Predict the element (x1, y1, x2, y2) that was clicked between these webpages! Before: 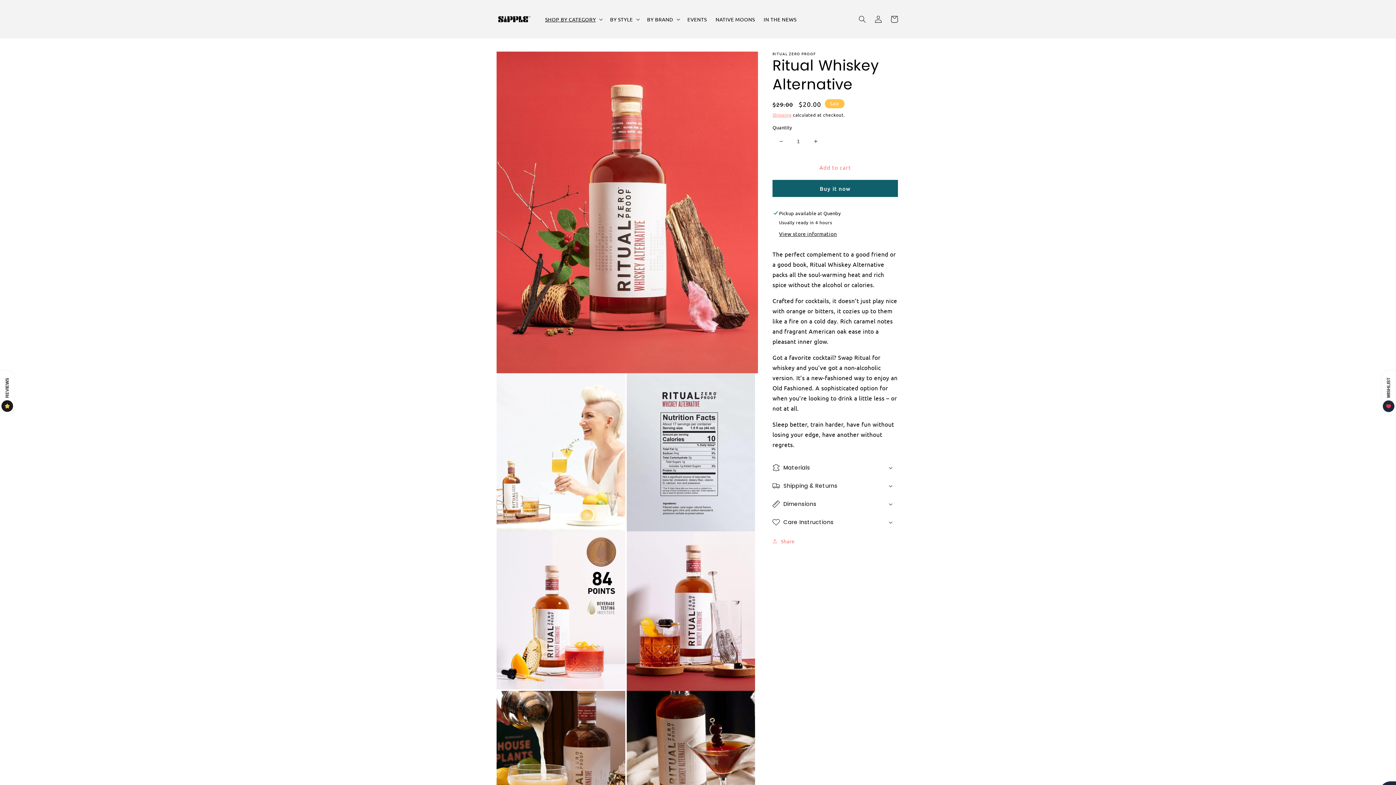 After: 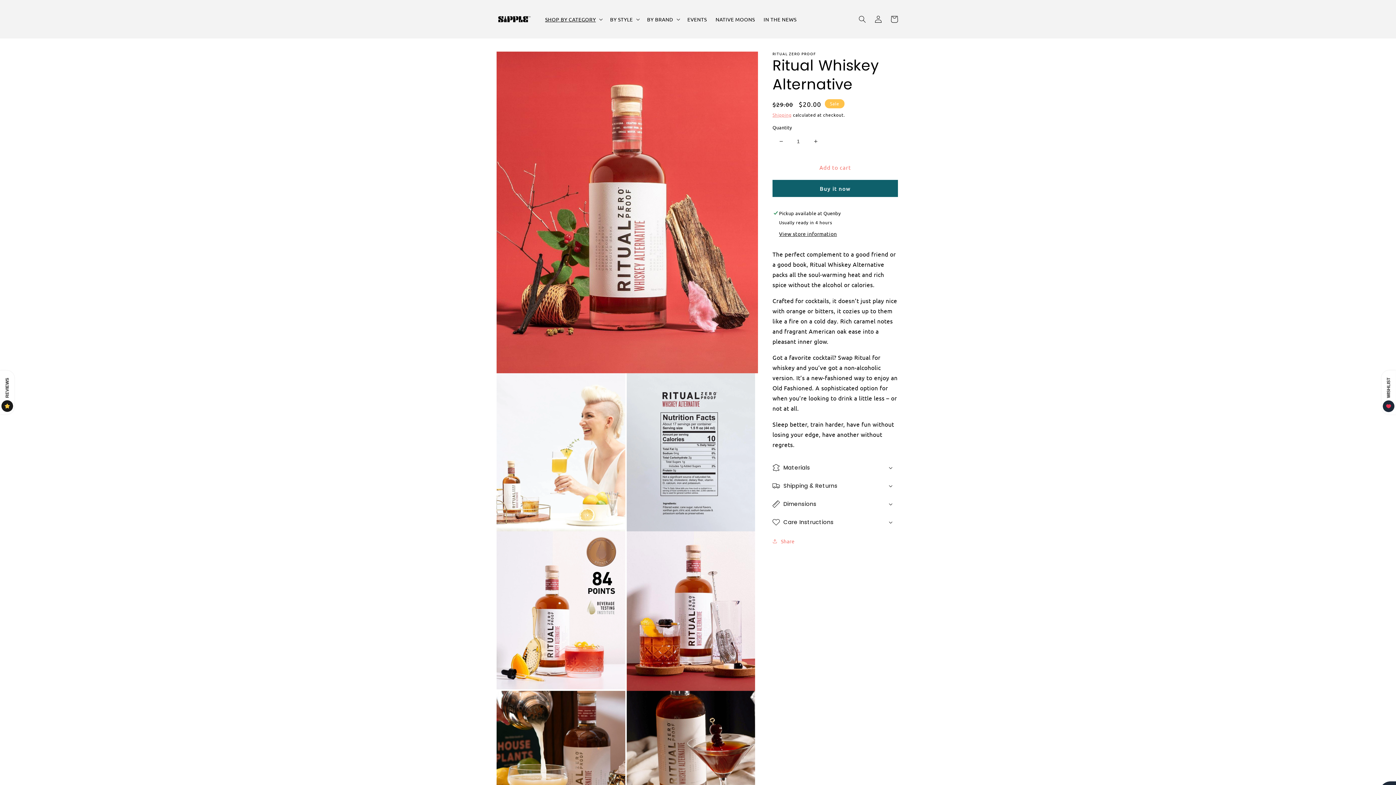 Action: bbox: (772, 159, 898, 176) label: Add to cart